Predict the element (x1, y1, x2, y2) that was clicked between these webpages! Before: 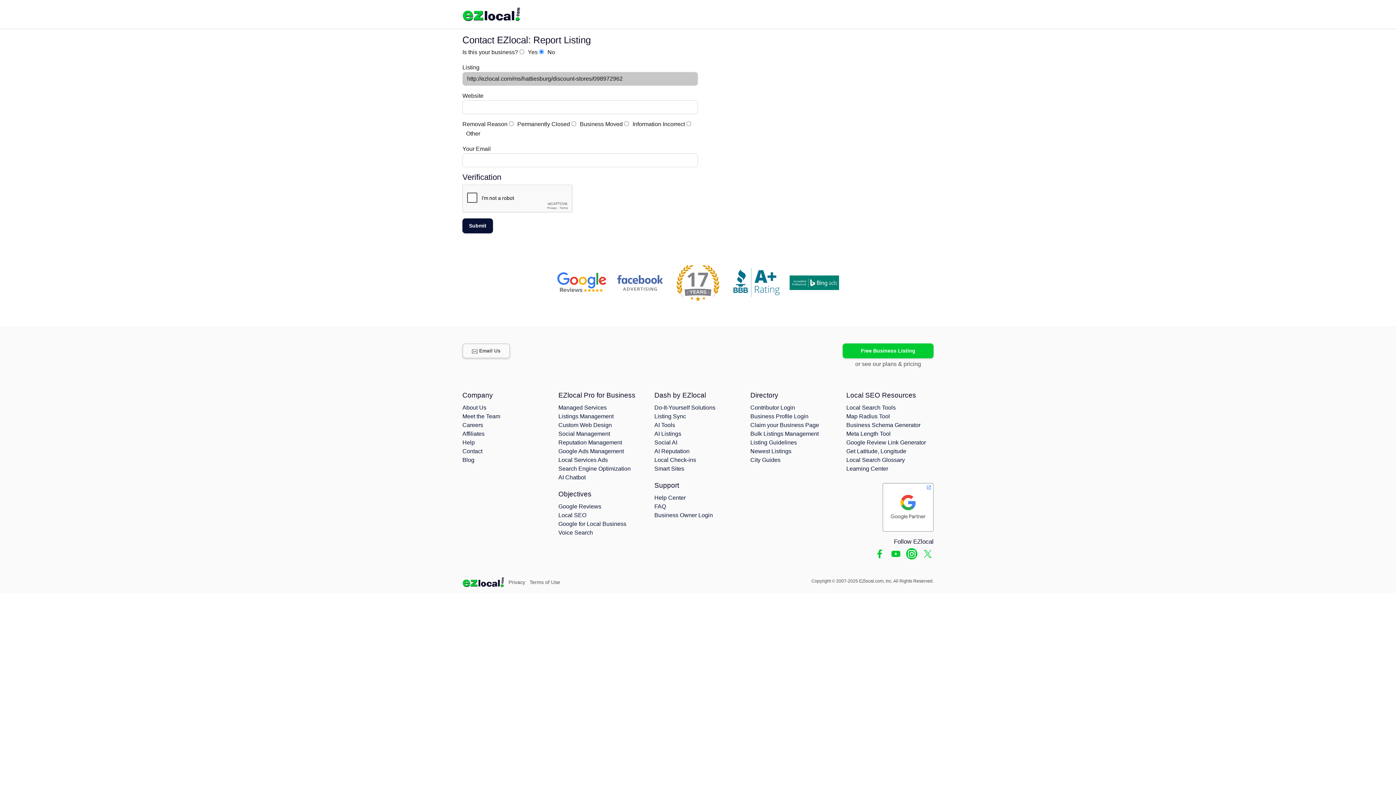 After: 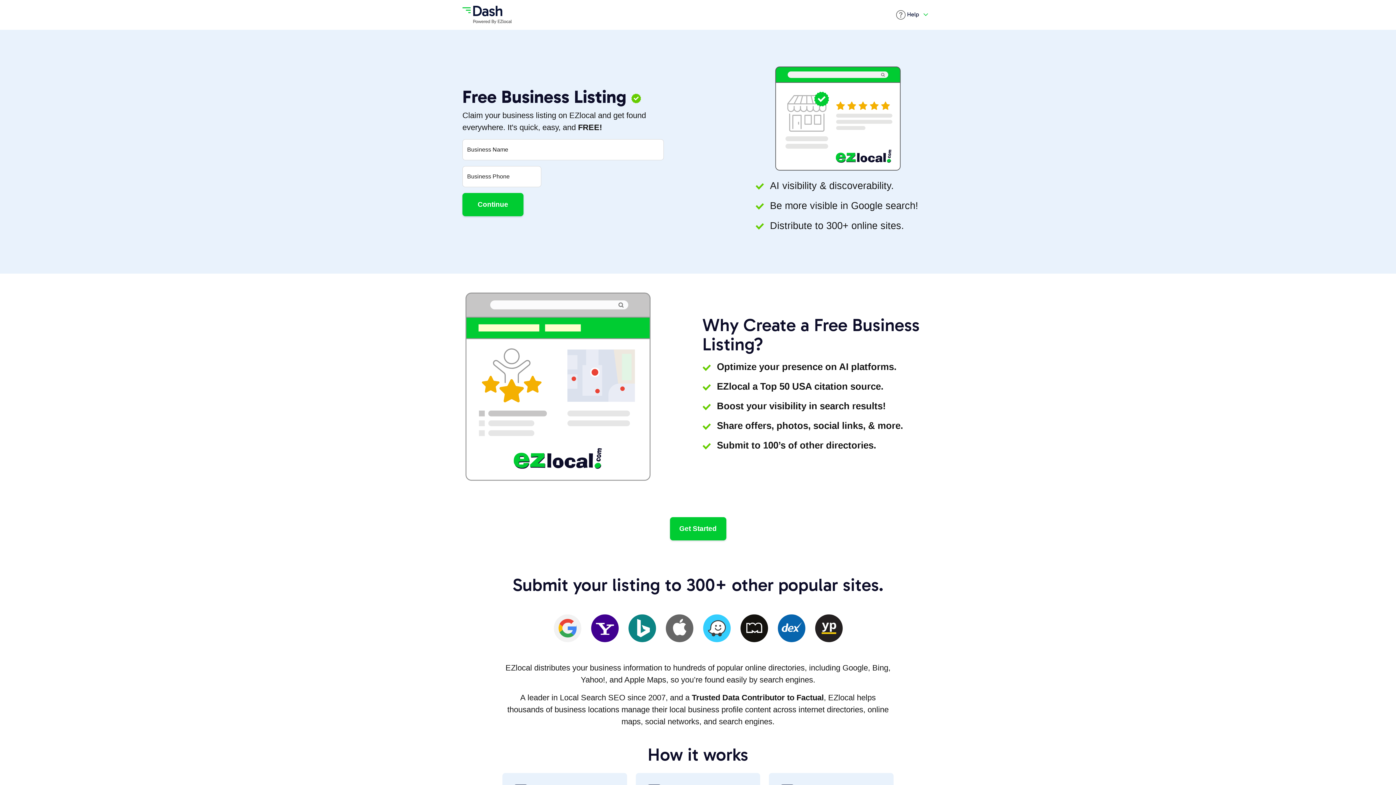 Action: label: Free Business Listing bbox: (842, 343, 933, 358)